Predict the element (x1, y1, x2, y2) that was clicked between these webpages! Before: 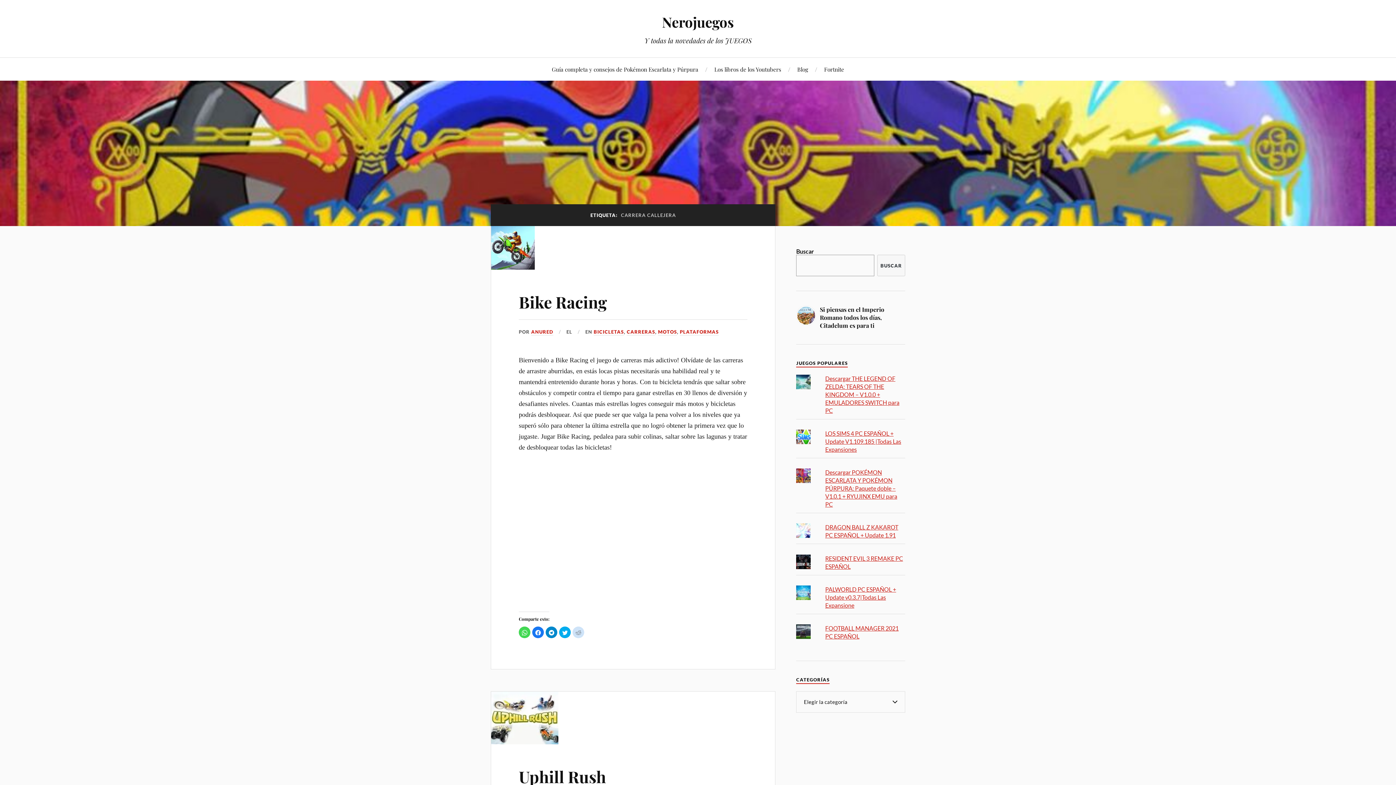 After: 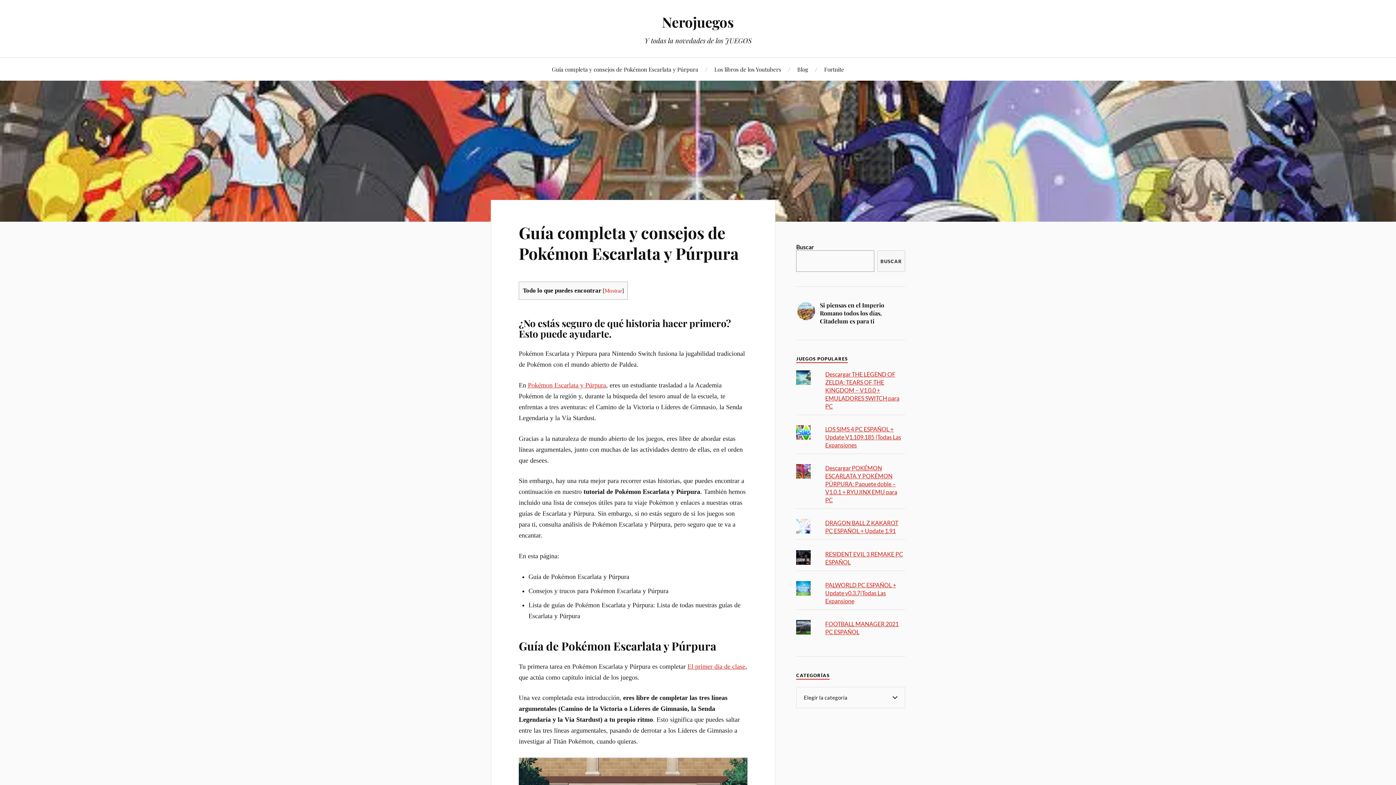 Action: label: Guía completa y consejos de Pokémon Escarlata y Púrpura bbox: (552, 57, 698, 80)